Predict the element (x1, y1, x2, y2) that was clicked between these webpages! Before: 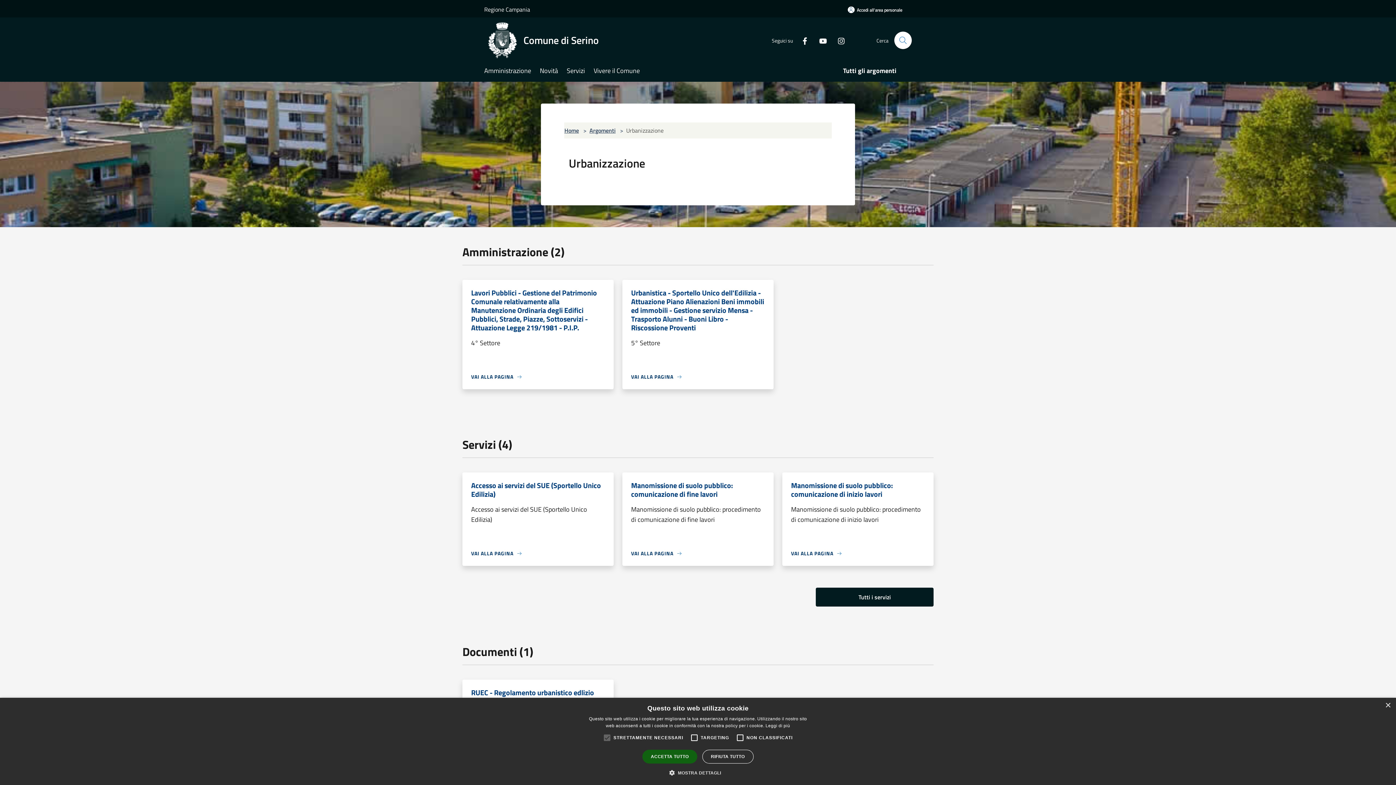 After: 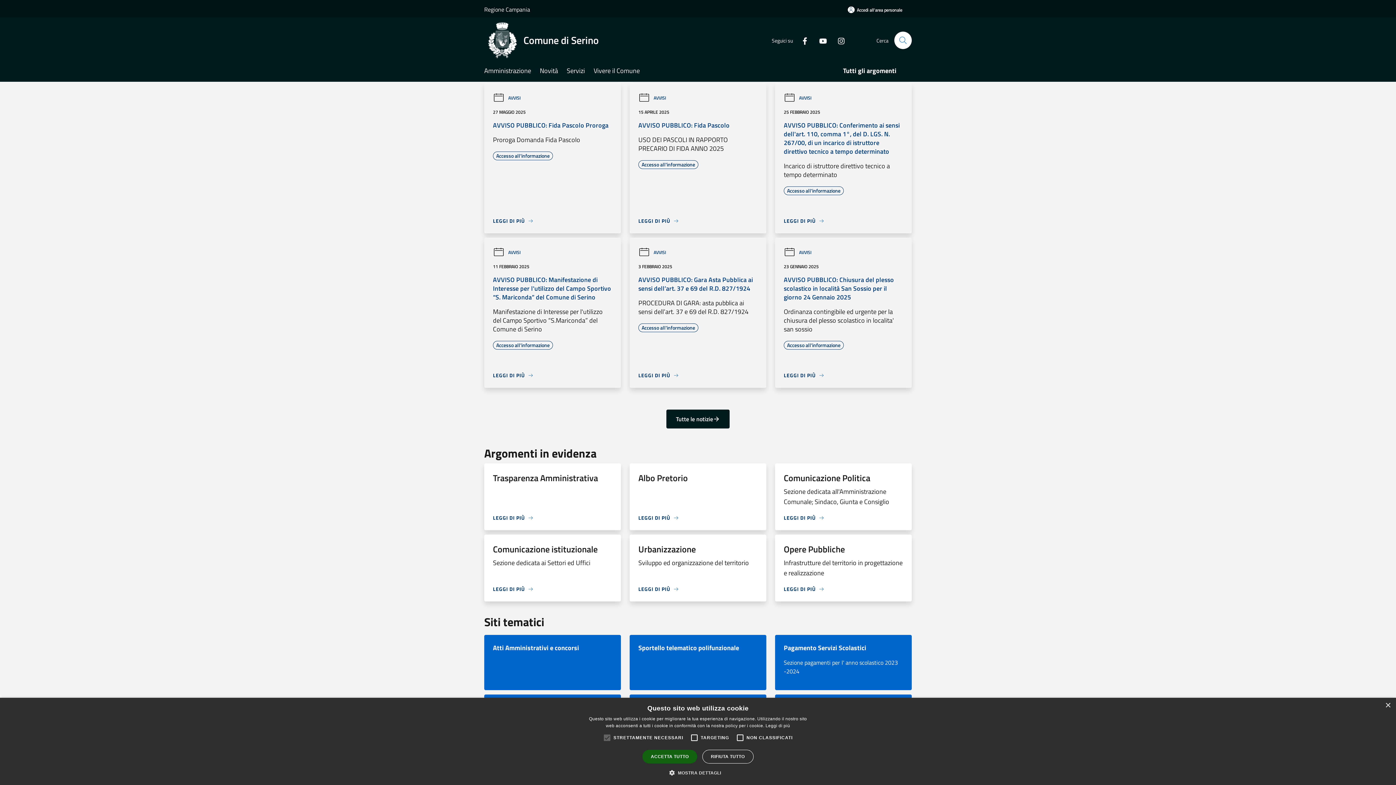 Action: label: Home bbox: (564, 126, 579, 134)